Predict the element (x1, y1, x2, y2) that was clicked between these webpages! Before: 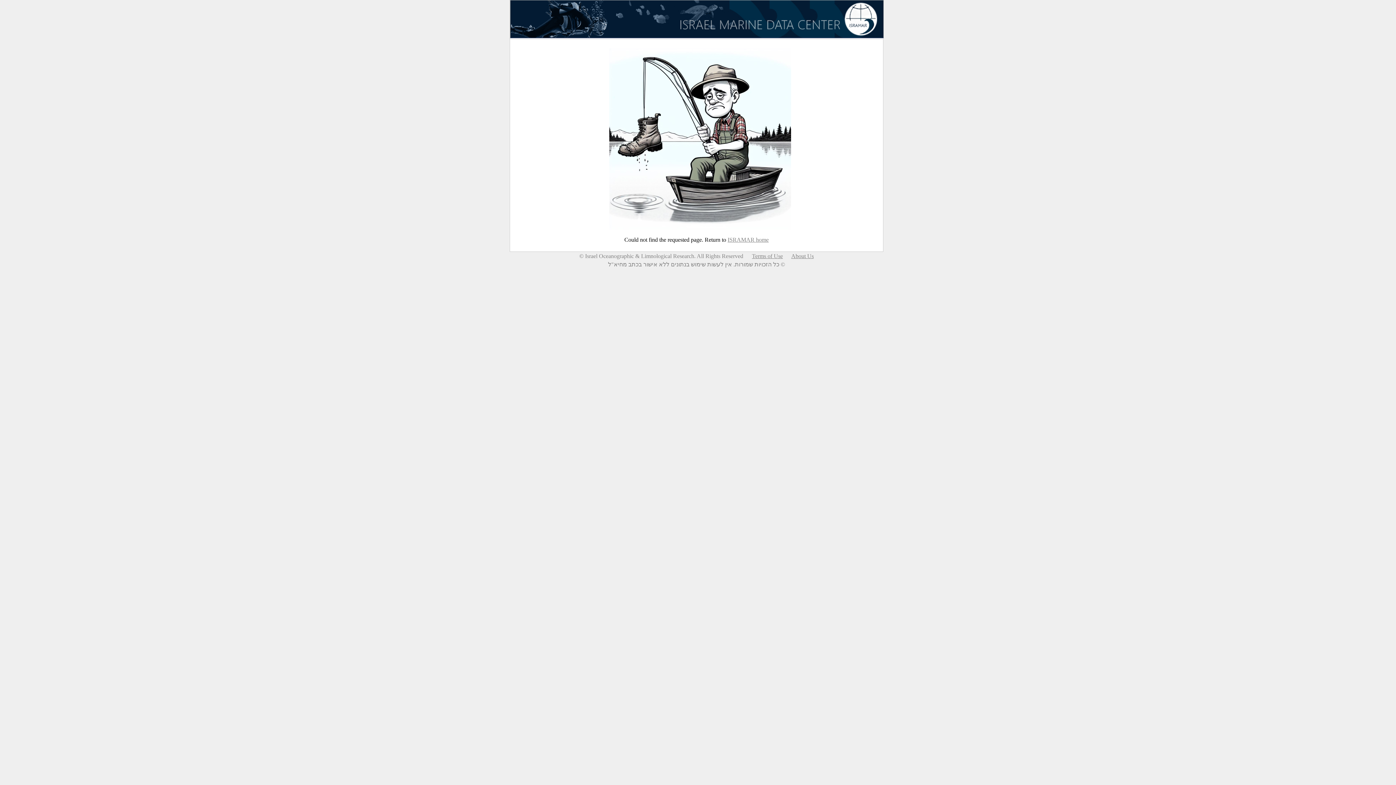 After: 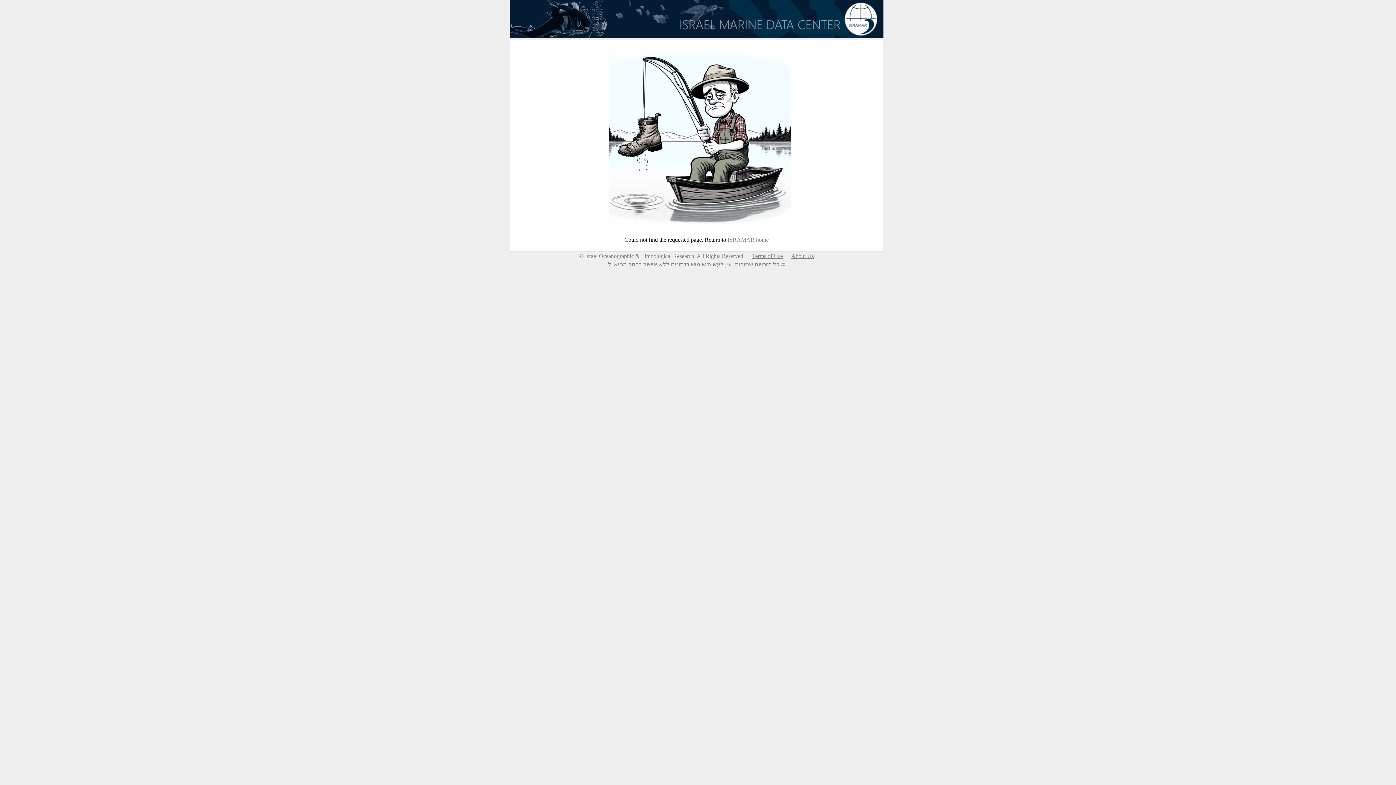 Action: label: Terms of Use bbox: (752, 253, 783, 259)